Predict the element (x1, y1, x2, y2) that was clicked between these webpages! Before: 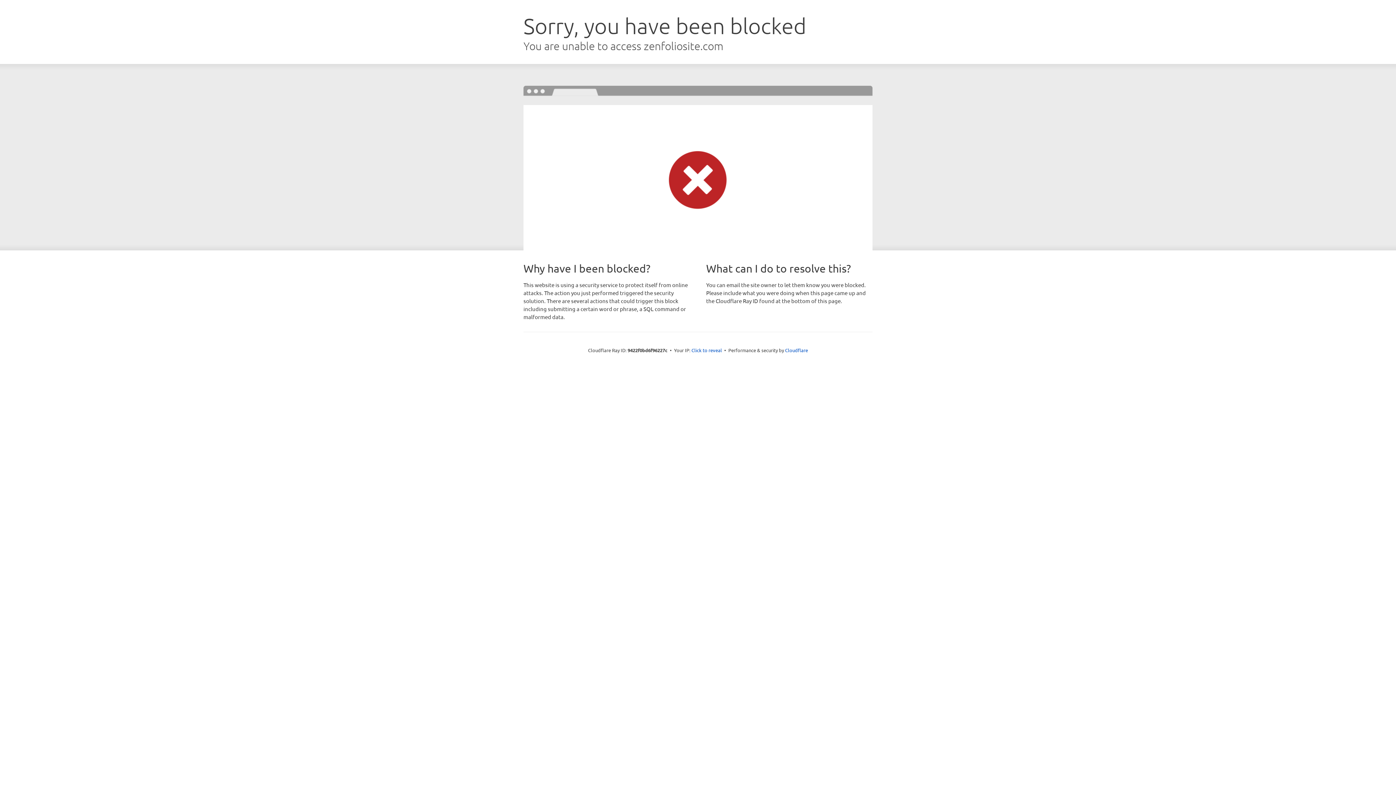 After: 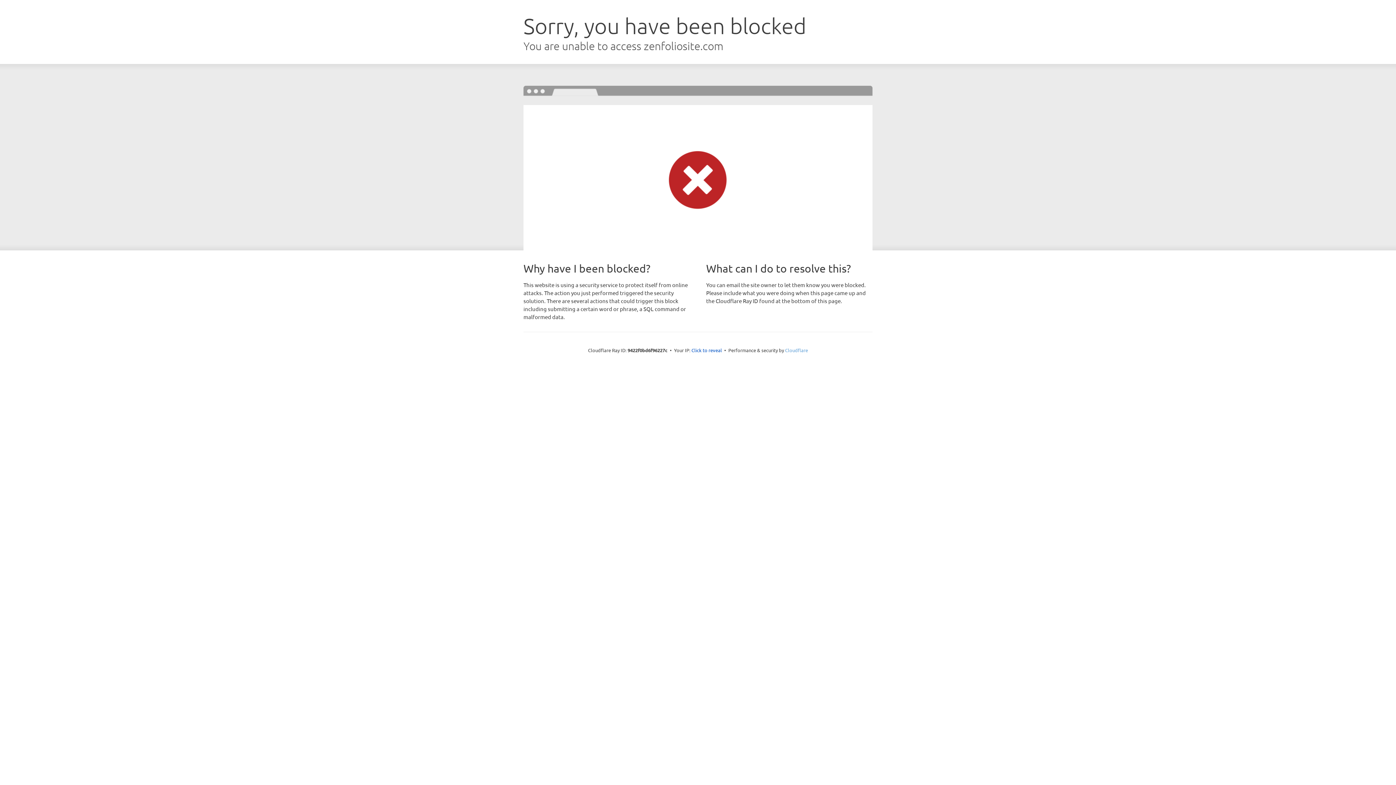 Action: label: Cloudflare bbox: (785, 347, 808, 353)